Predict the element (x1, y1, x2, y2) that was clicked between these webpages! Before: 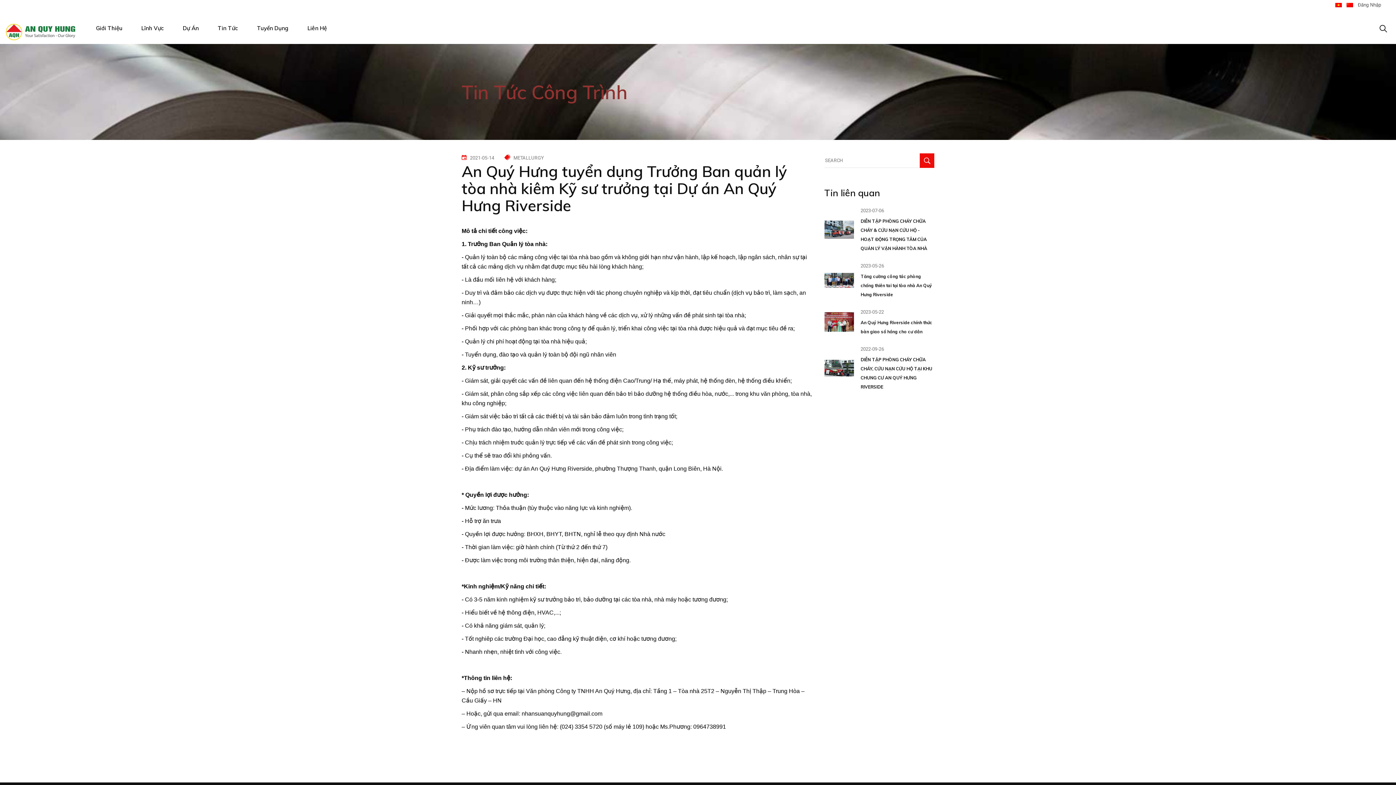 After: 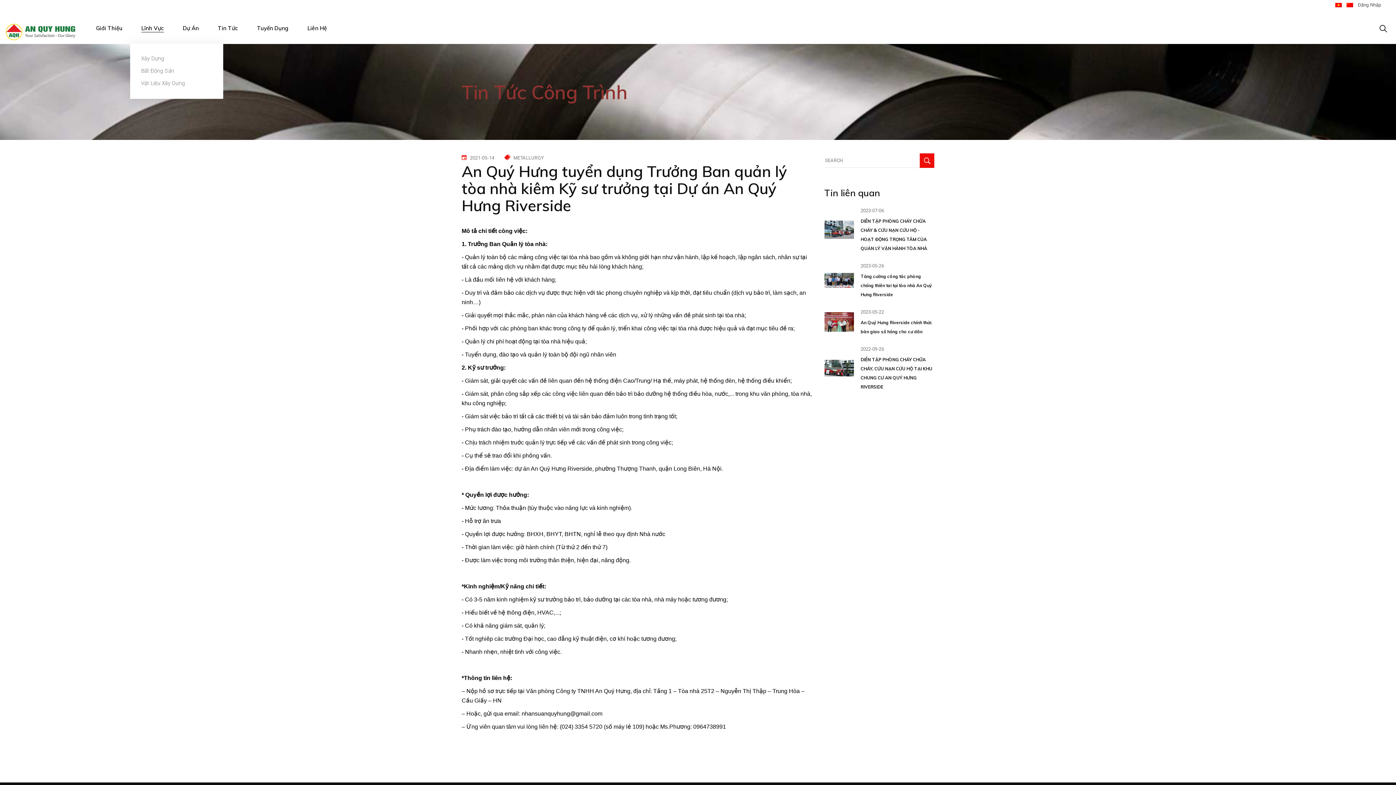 Action: label: Lĩnh Vực bbox: (141, 12, 164, 43)